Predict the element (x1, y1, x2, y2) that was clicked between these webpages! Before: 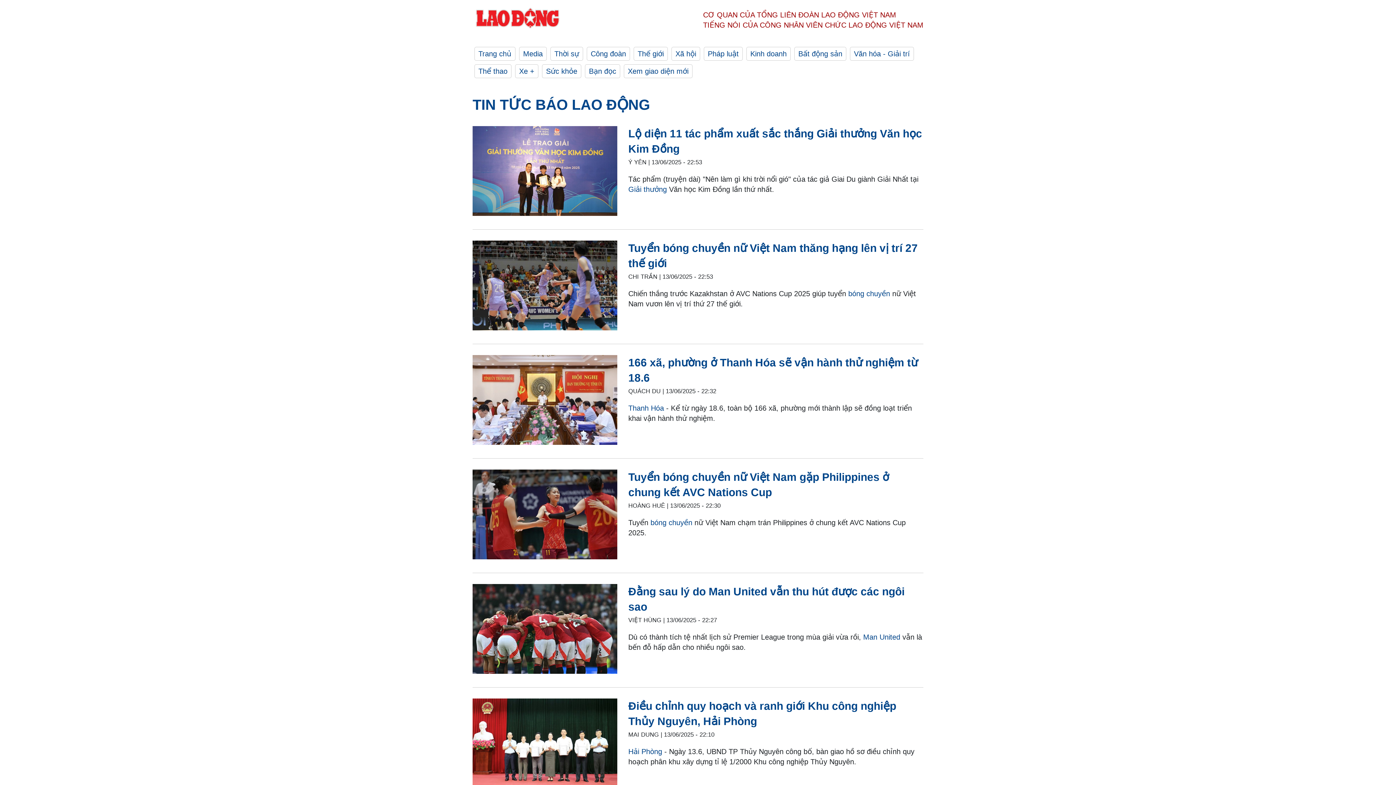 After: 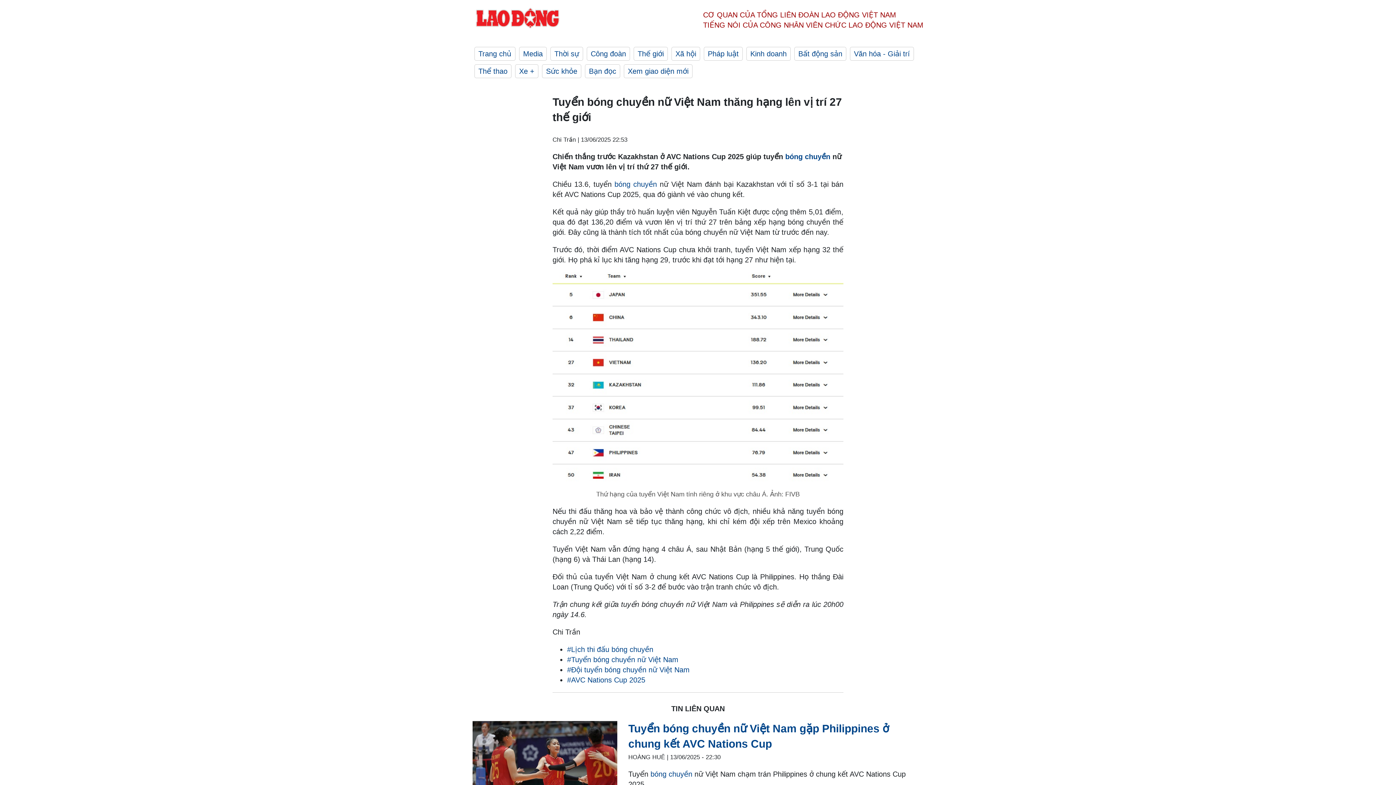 Action: label: LDO bbox: (472, 240, 617, 333)